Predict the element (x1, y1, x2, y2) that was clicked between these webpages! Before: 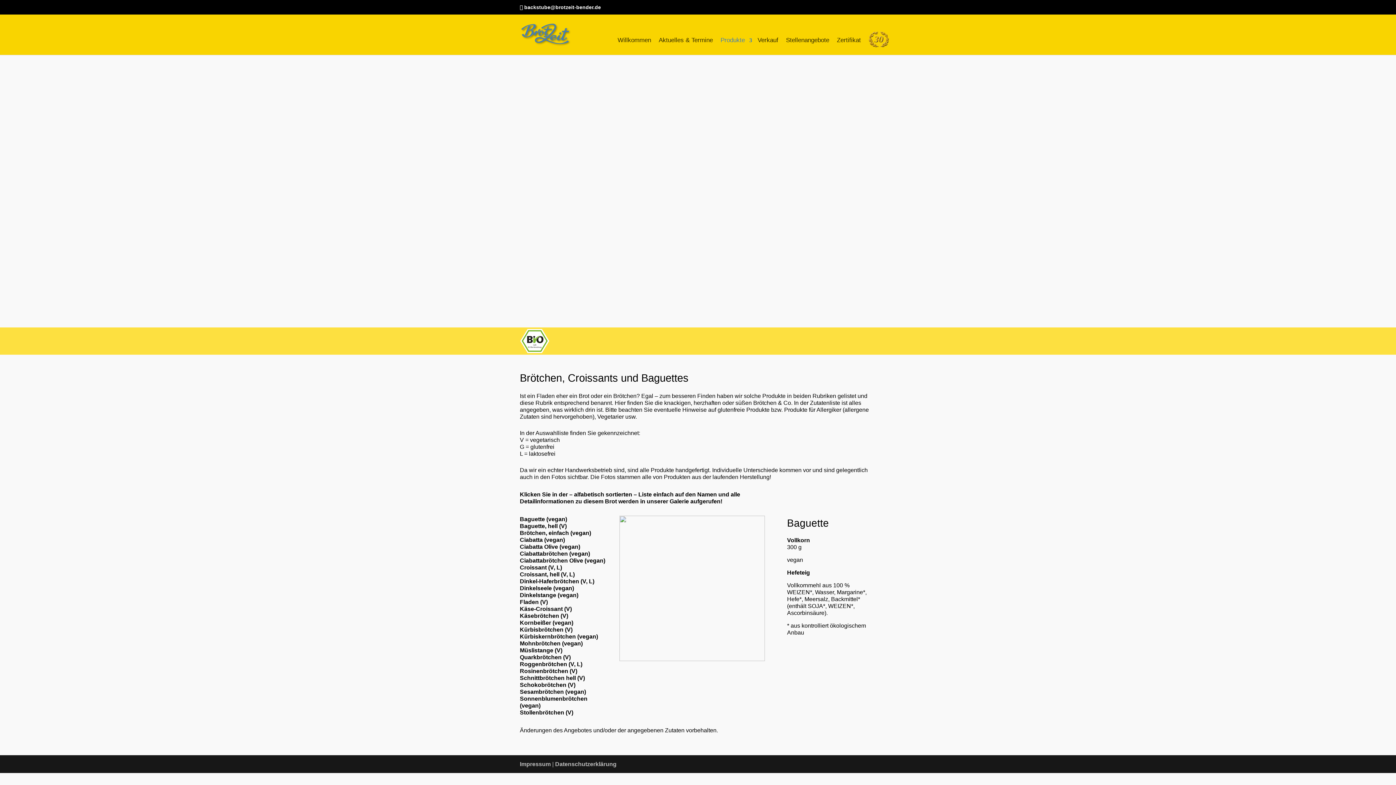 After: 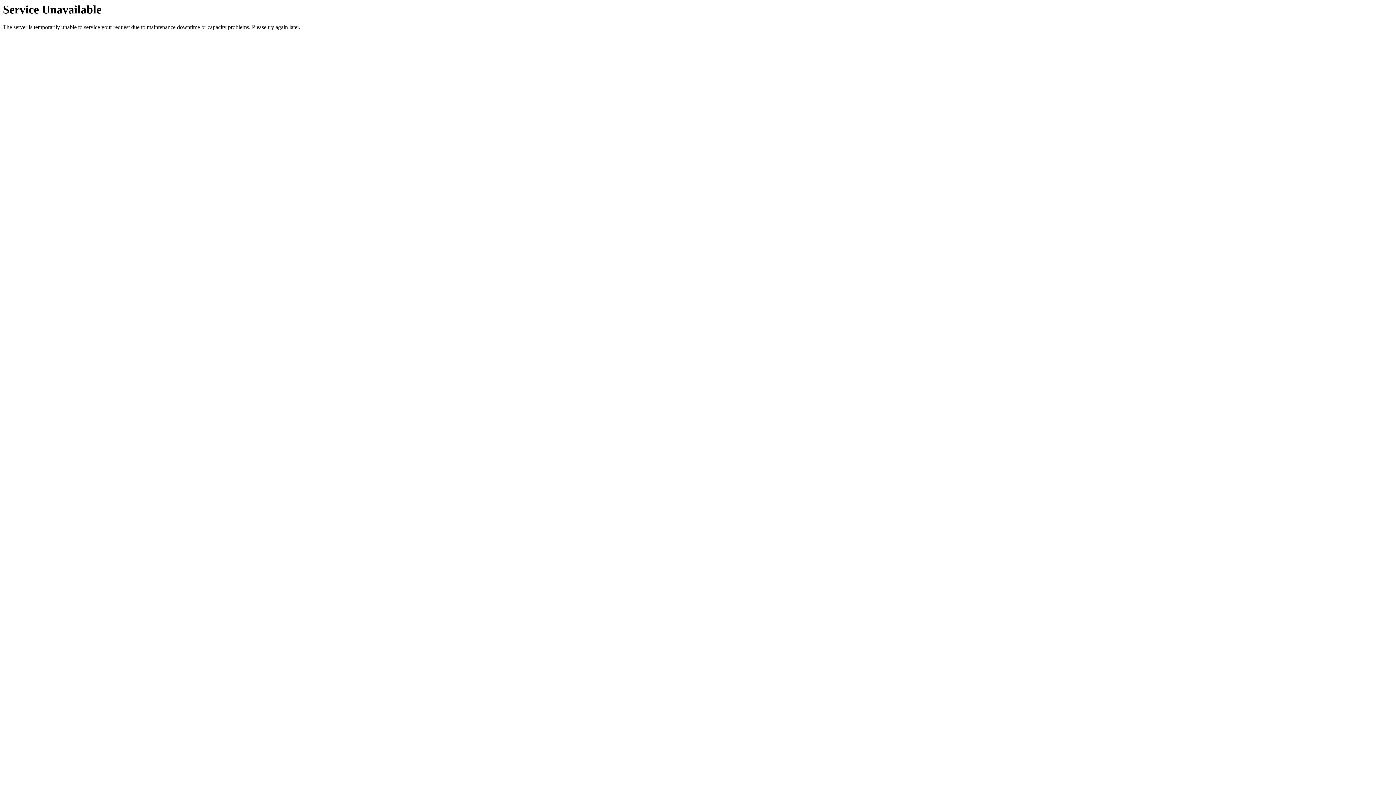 Action: label: Zertifikat bbox: (834, 34, 863, 54)